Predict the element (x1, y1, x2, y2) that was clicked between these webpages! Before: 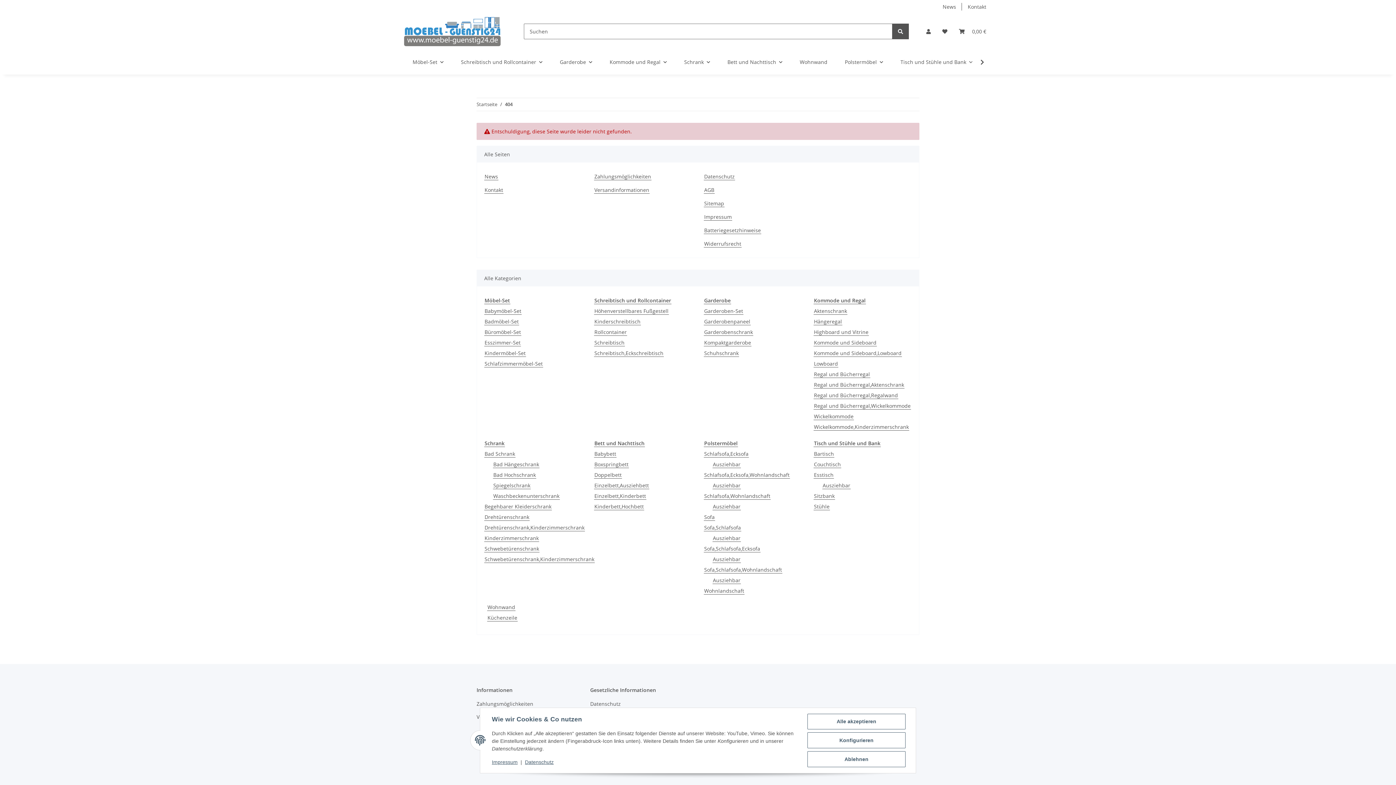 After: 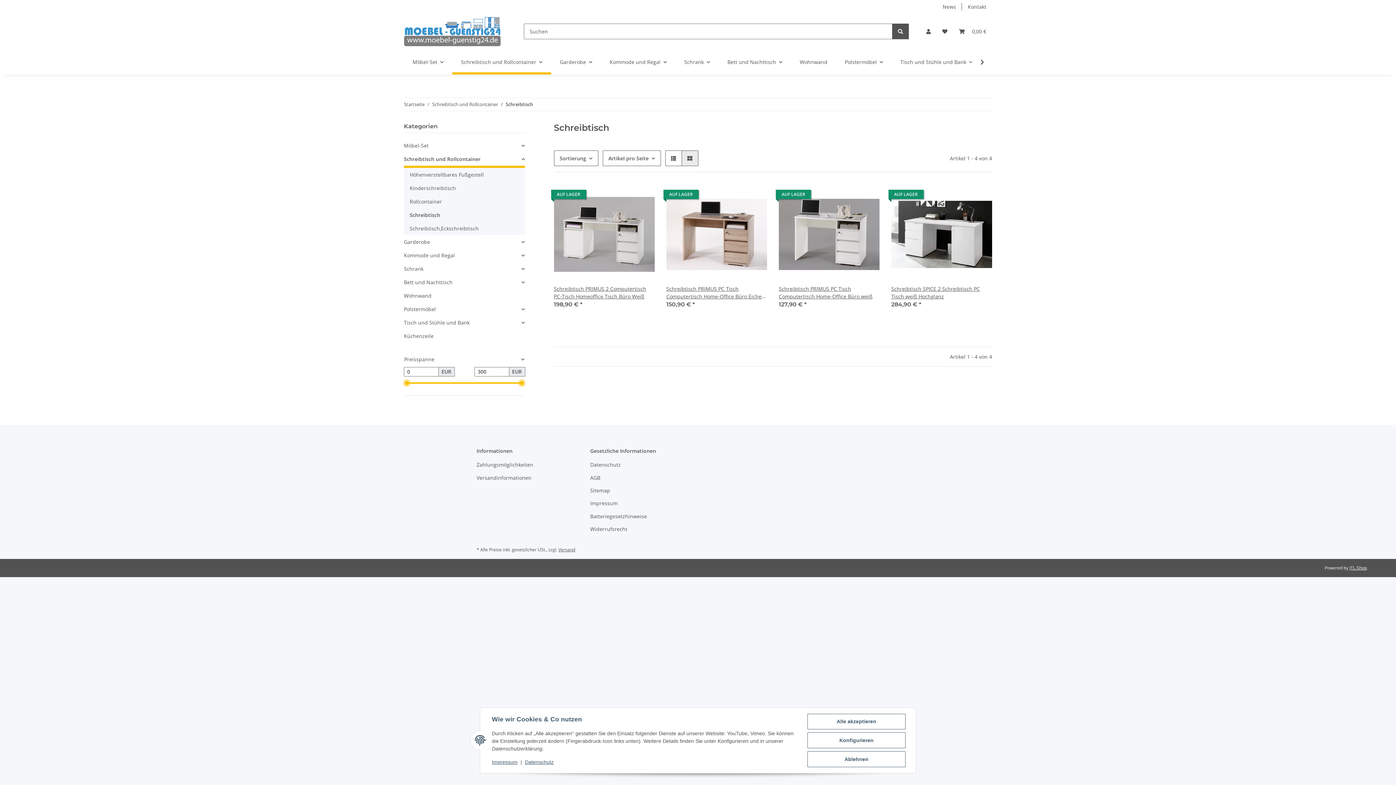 Action: bbox: (594, 338, 625, 346) label: Schreibtisch